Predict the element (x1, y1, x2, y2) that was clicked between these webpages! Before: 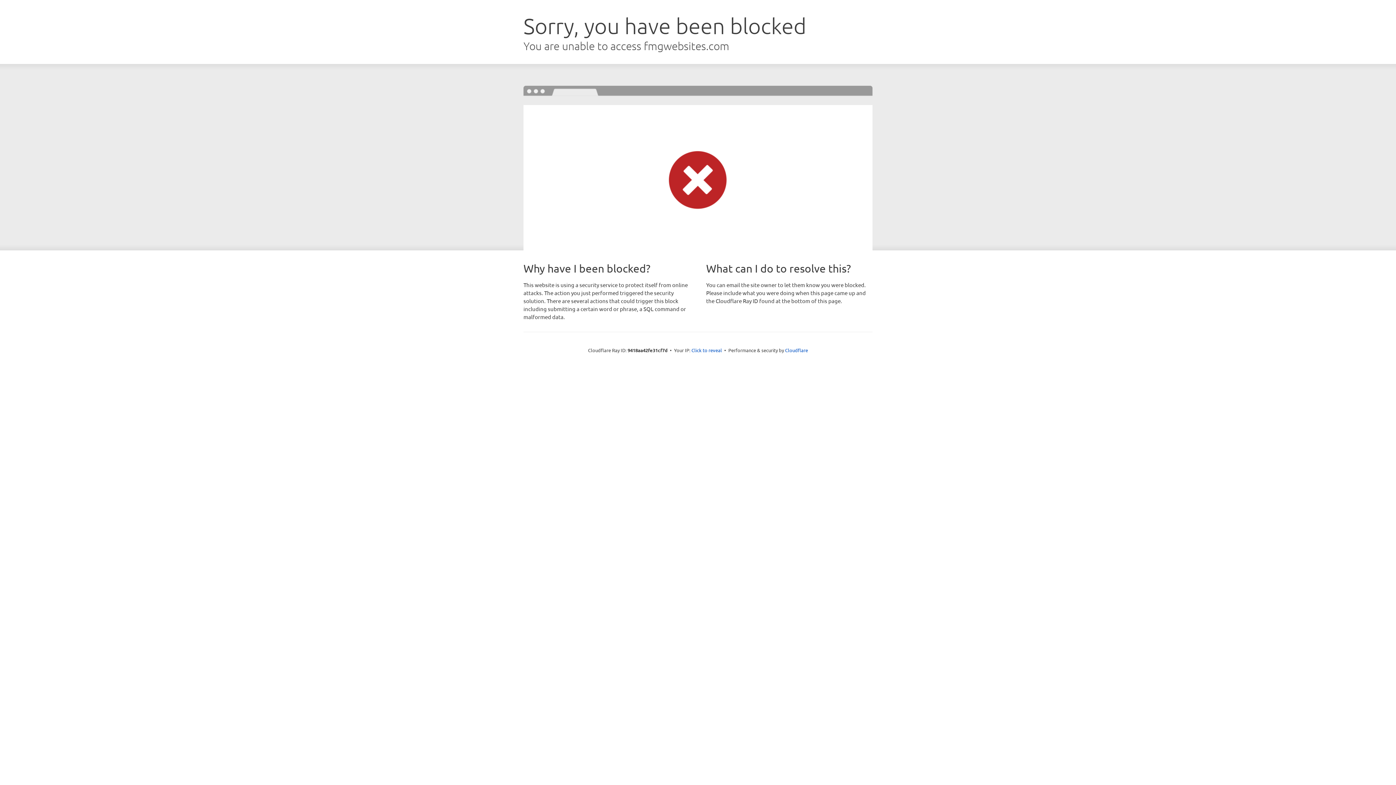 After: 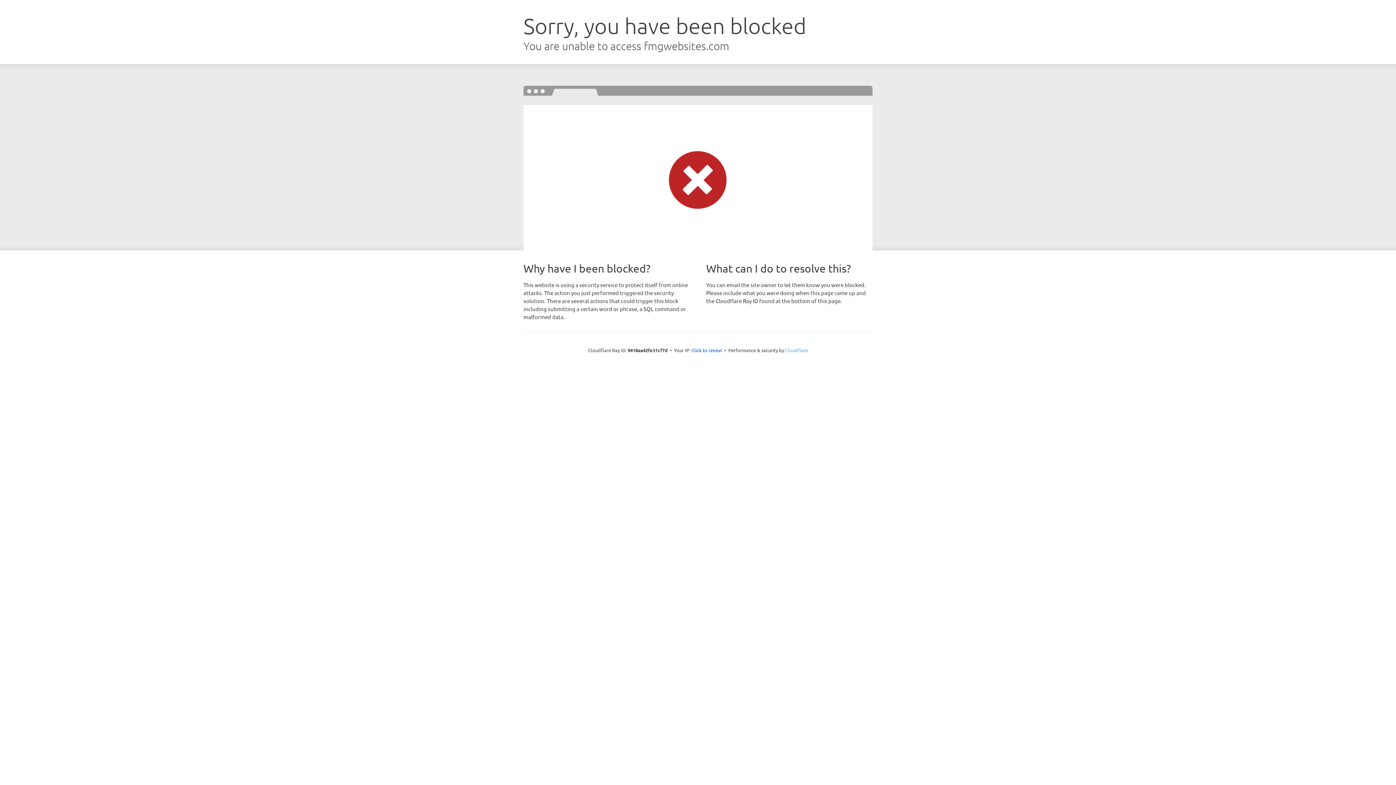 Action: label: Cloudflare bbox: (785, 347, 808, 353)